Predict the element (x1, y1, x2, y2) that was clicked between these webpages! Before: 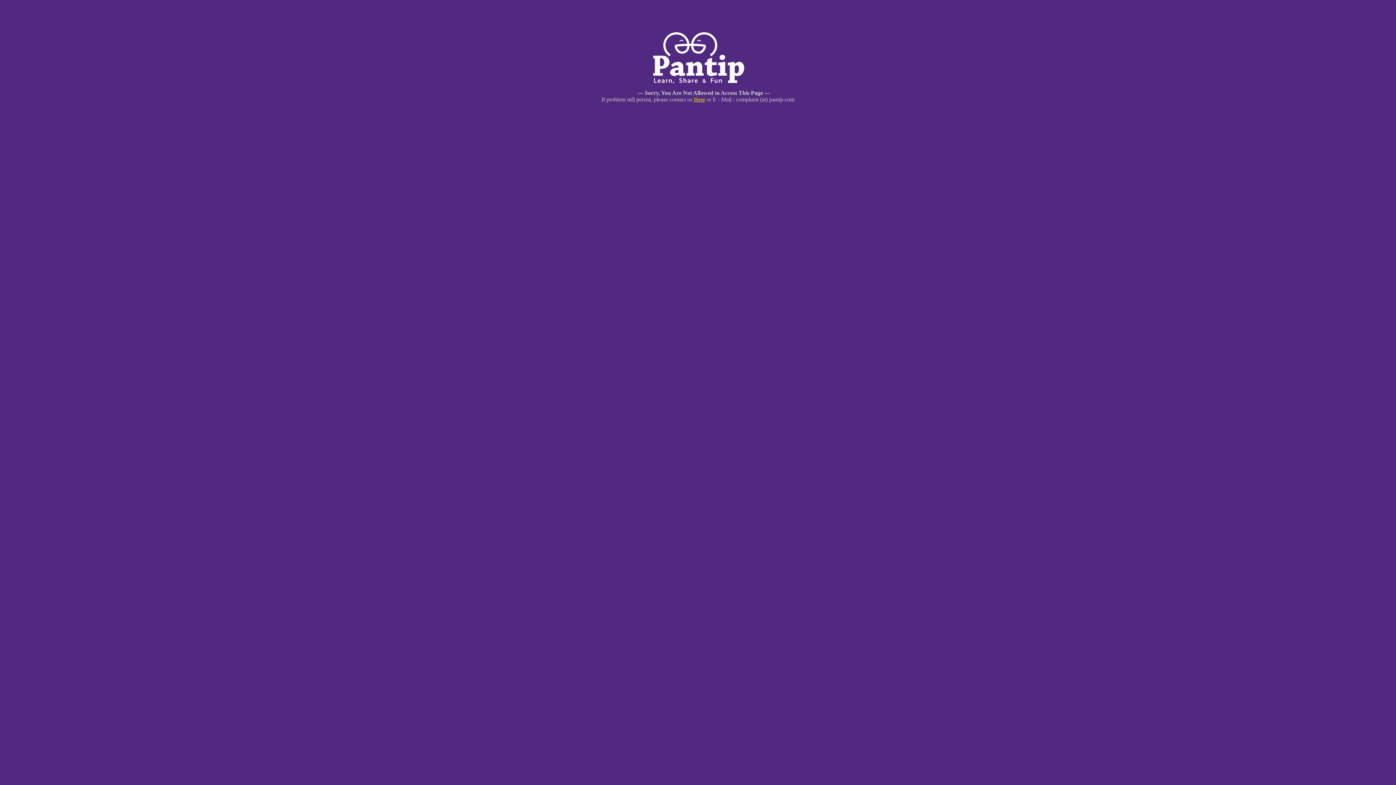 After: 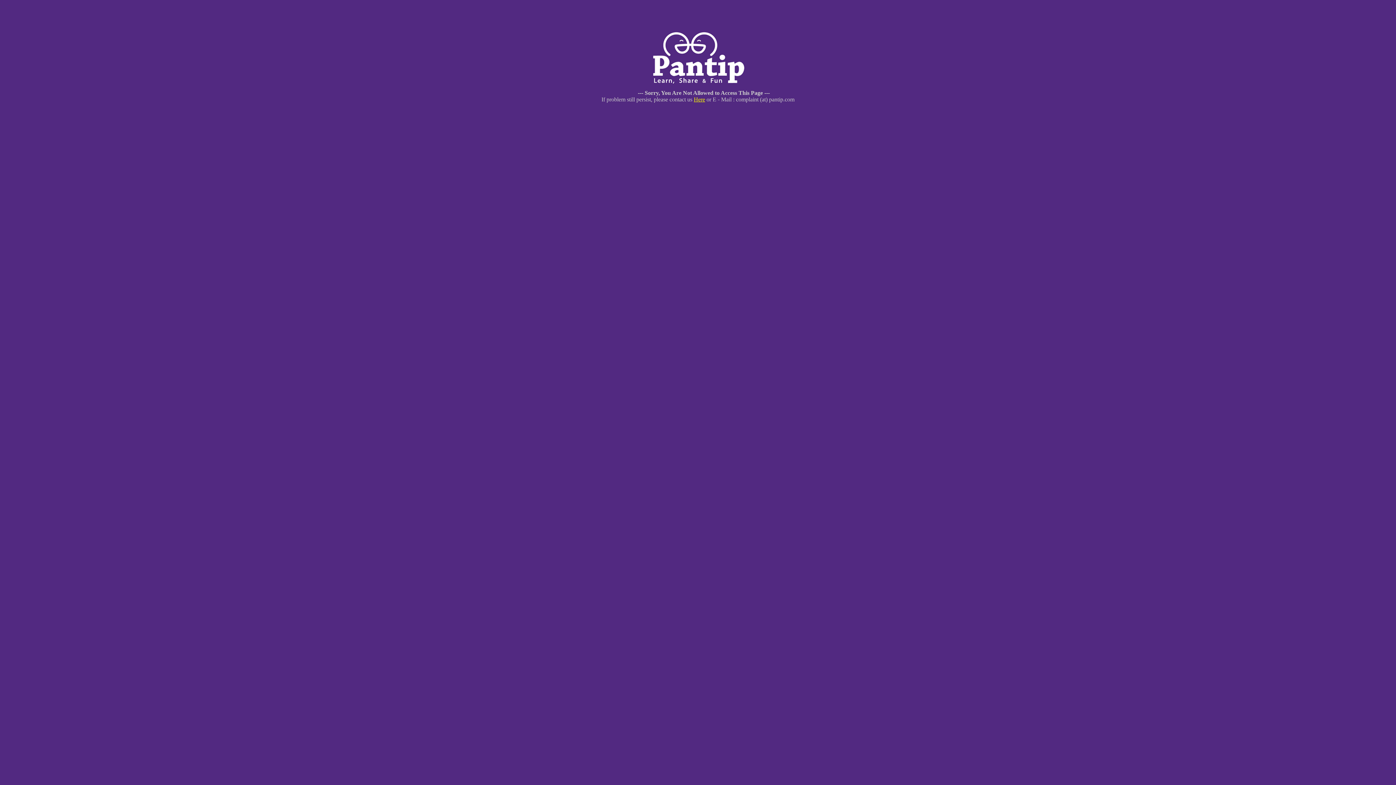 Action: bbox: (694, 96, 705, 102) label: Here